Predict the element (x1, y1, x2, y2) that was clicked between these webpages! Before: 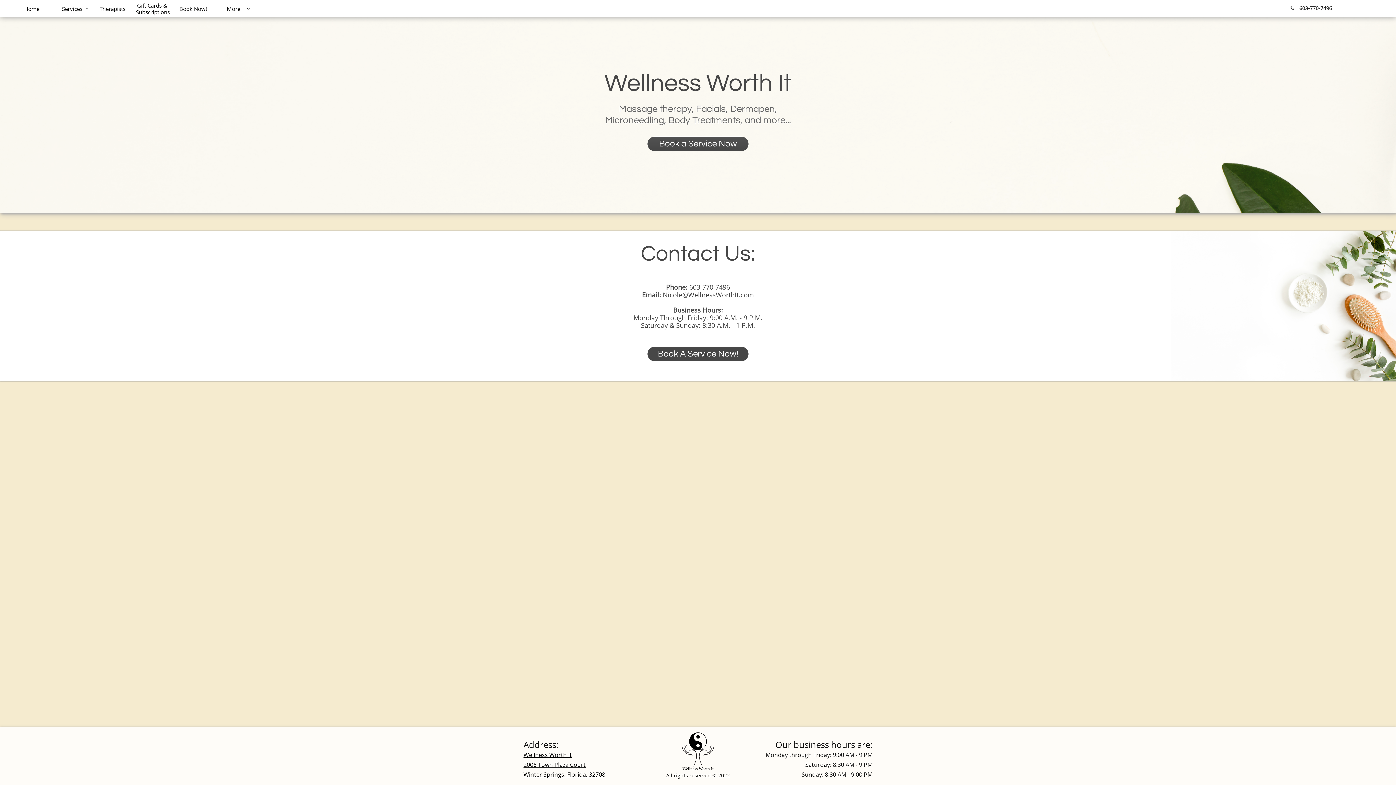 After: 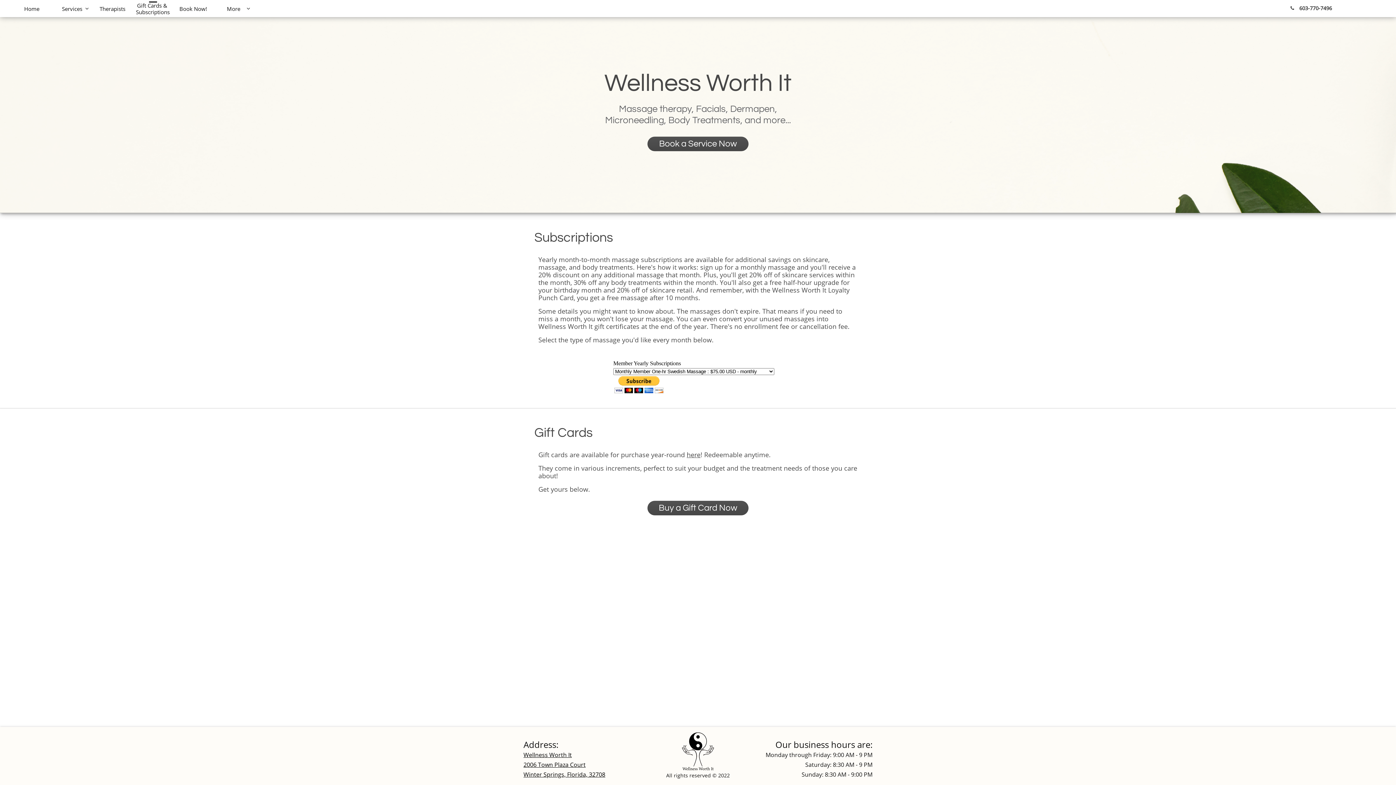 Action: label: Gift Cards & Subscriptions bbox: (132, 0, 173, 17)